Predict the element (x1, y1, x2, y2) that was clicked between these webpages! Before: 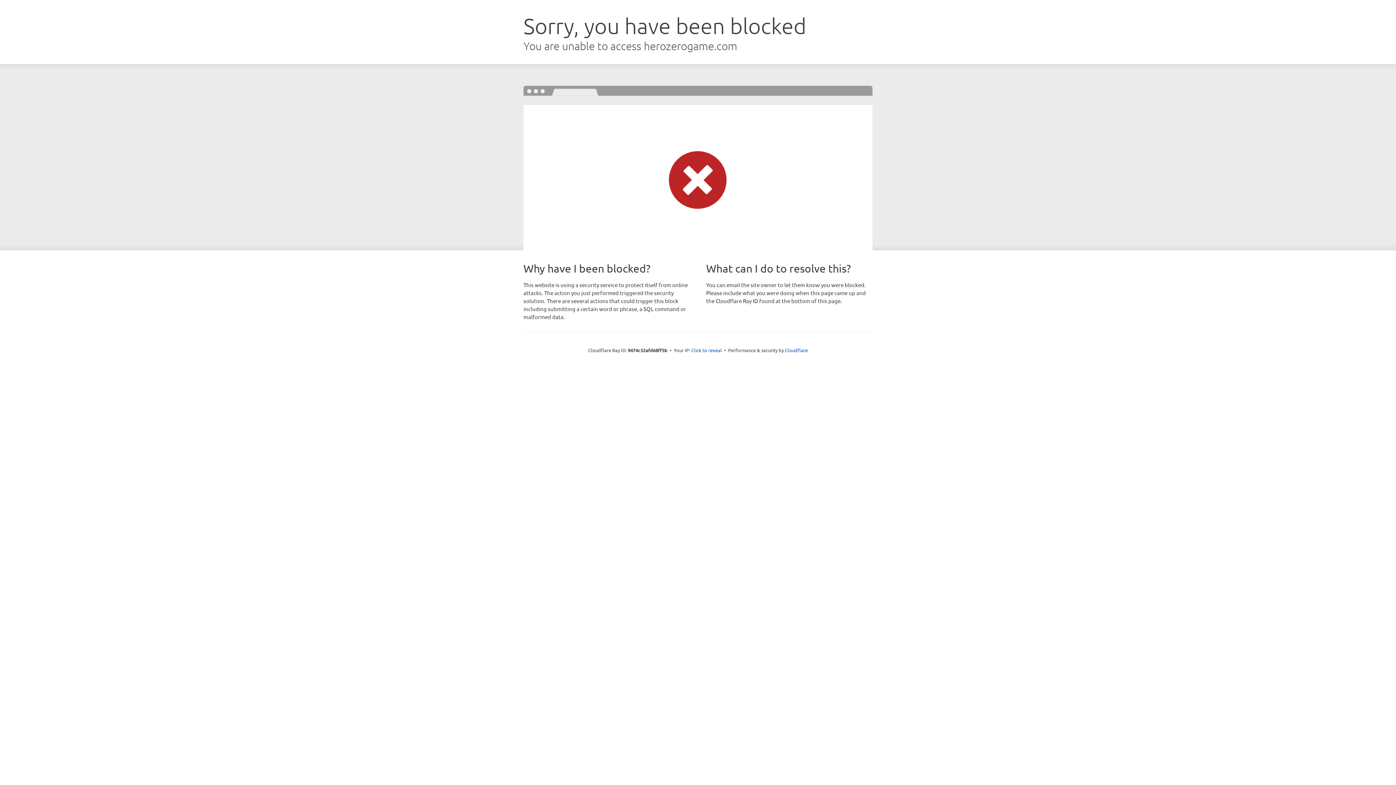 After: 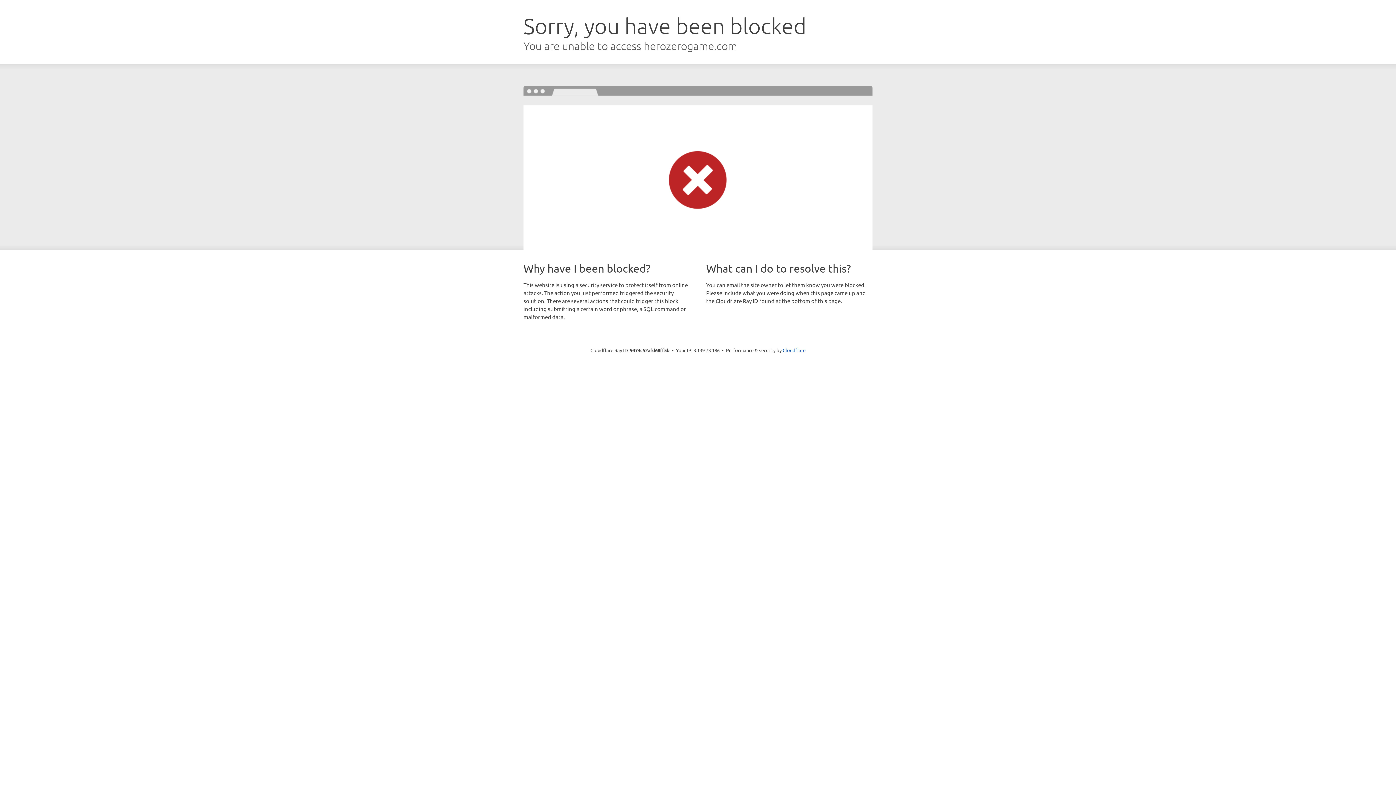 Action: label: Click to reveal bbox: (691, 346, 722, 353)